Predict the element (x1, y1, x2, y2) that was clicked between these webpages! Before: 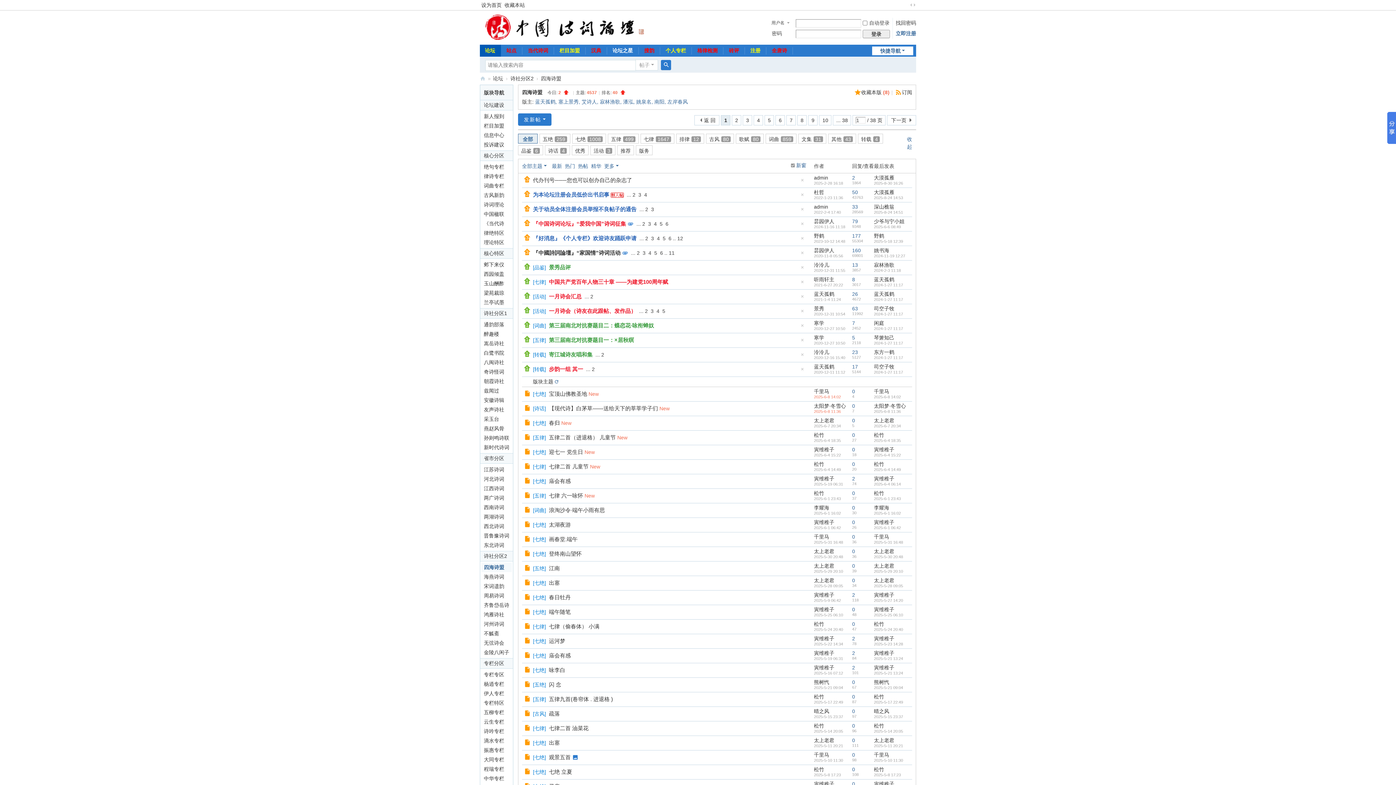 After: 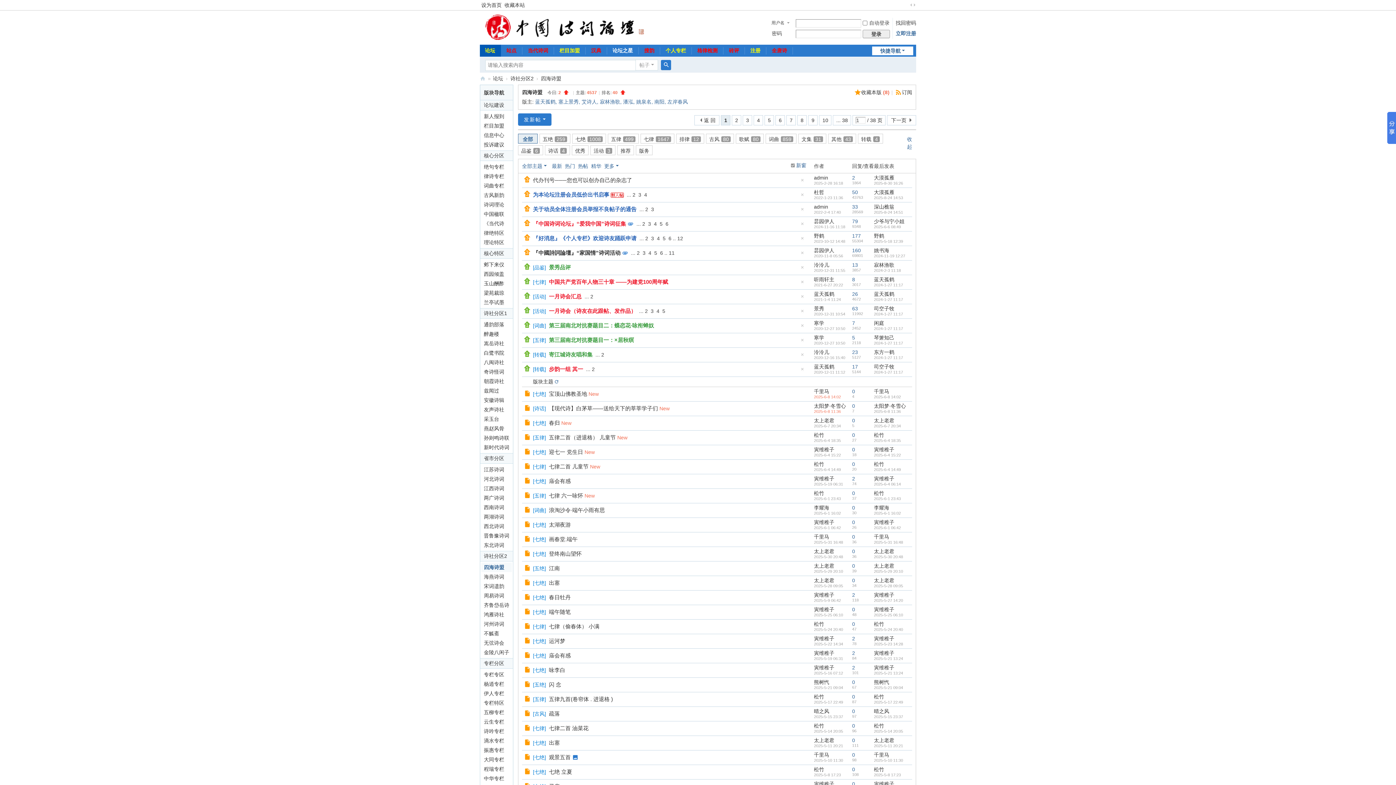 Action: bbox: (524, 337, 530, 343) label: 
undefined
